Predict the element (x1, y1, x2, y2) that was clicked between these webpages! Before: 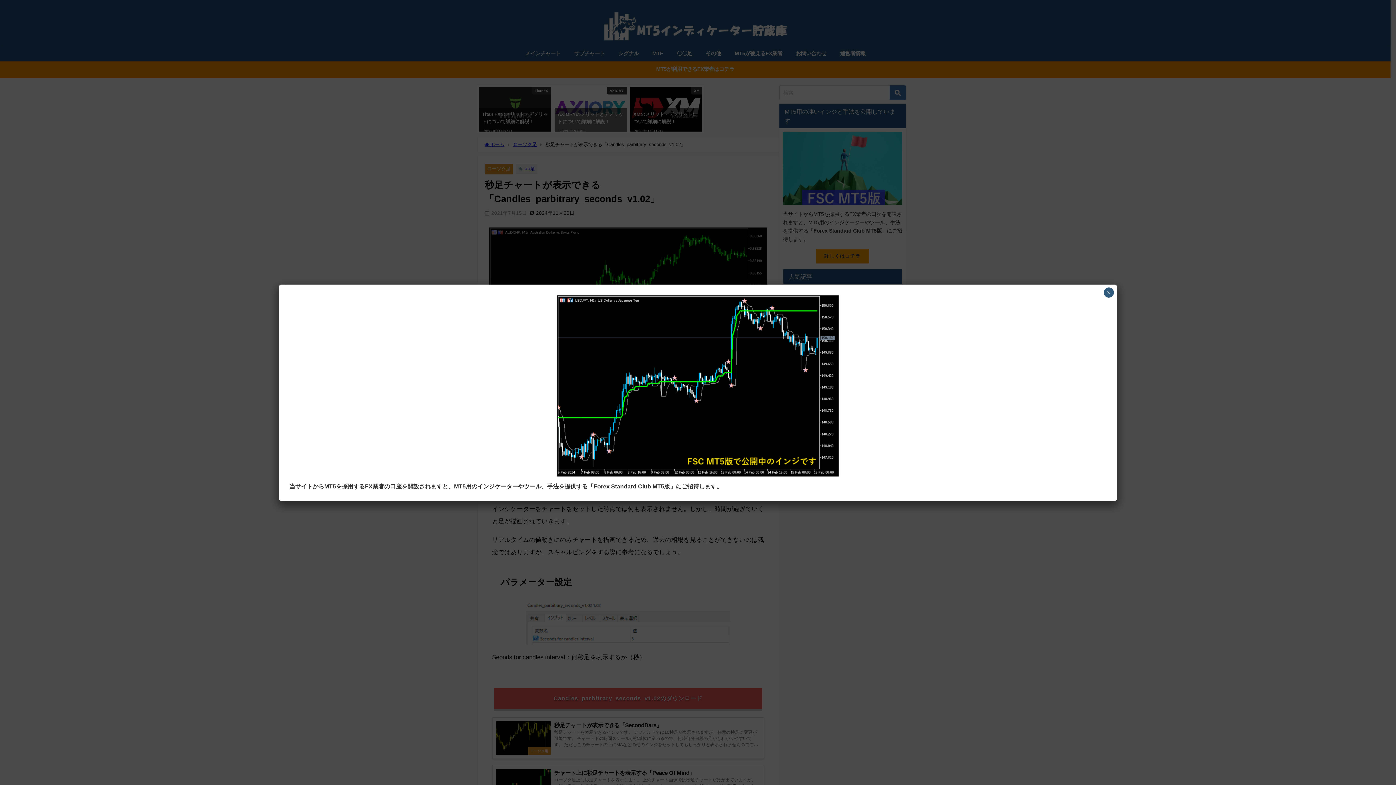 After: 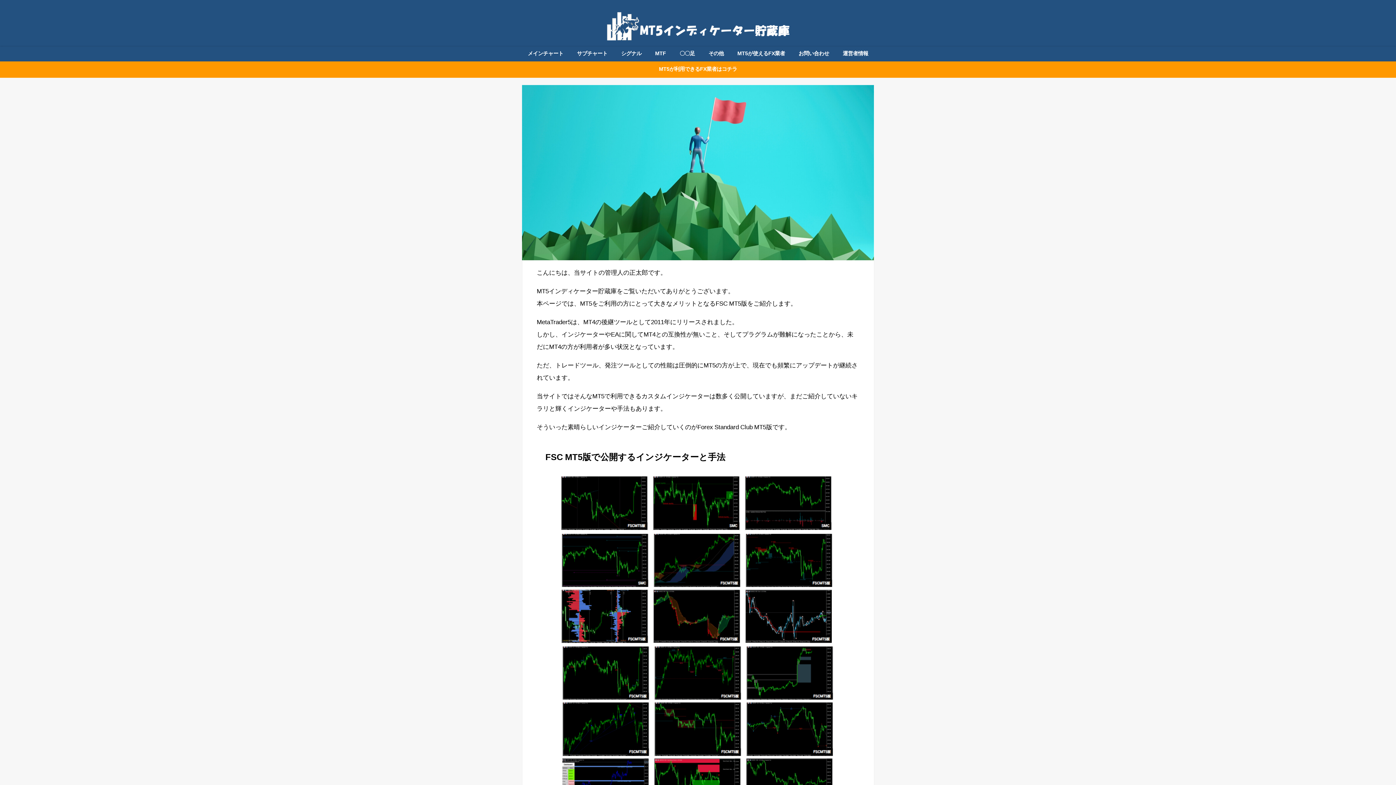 Action: bbox: (289, 294, 1106, 477)